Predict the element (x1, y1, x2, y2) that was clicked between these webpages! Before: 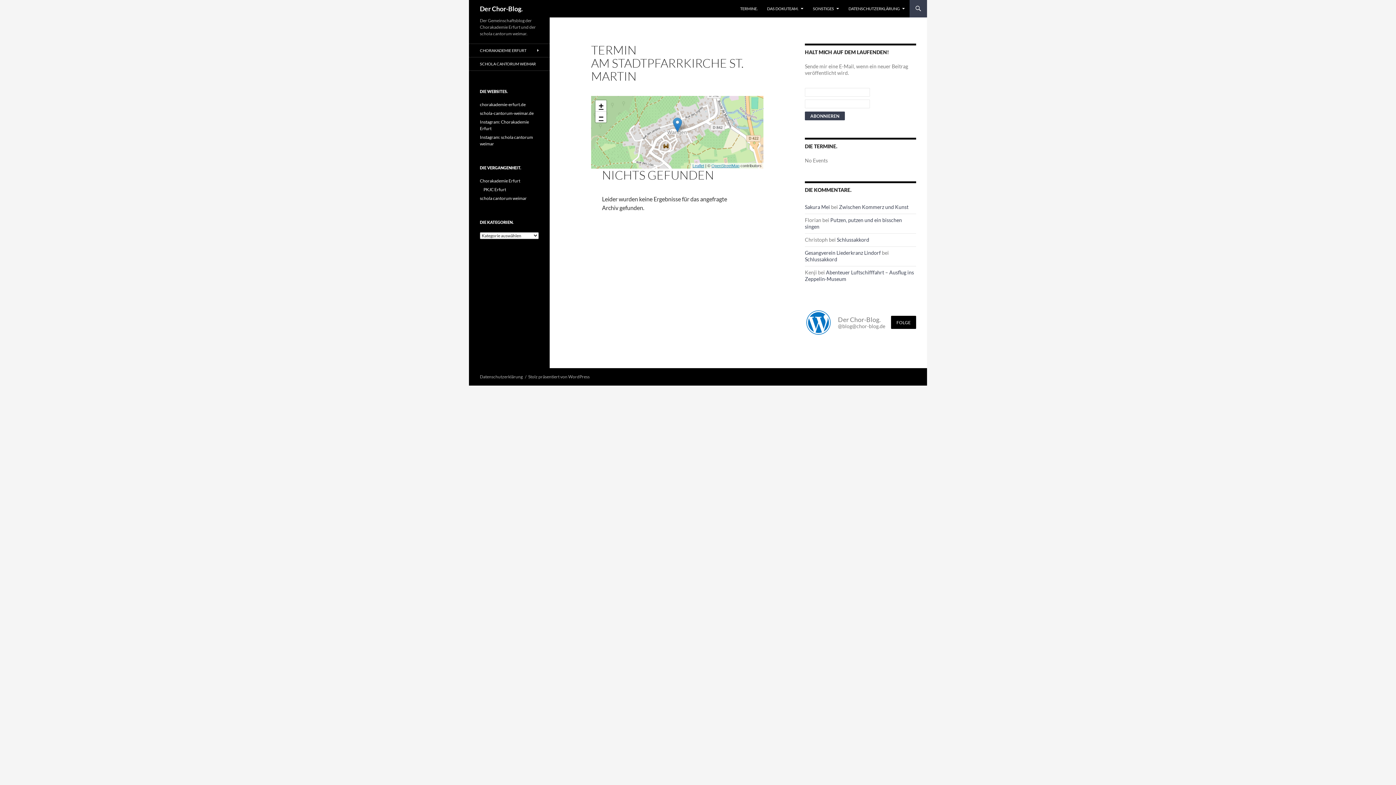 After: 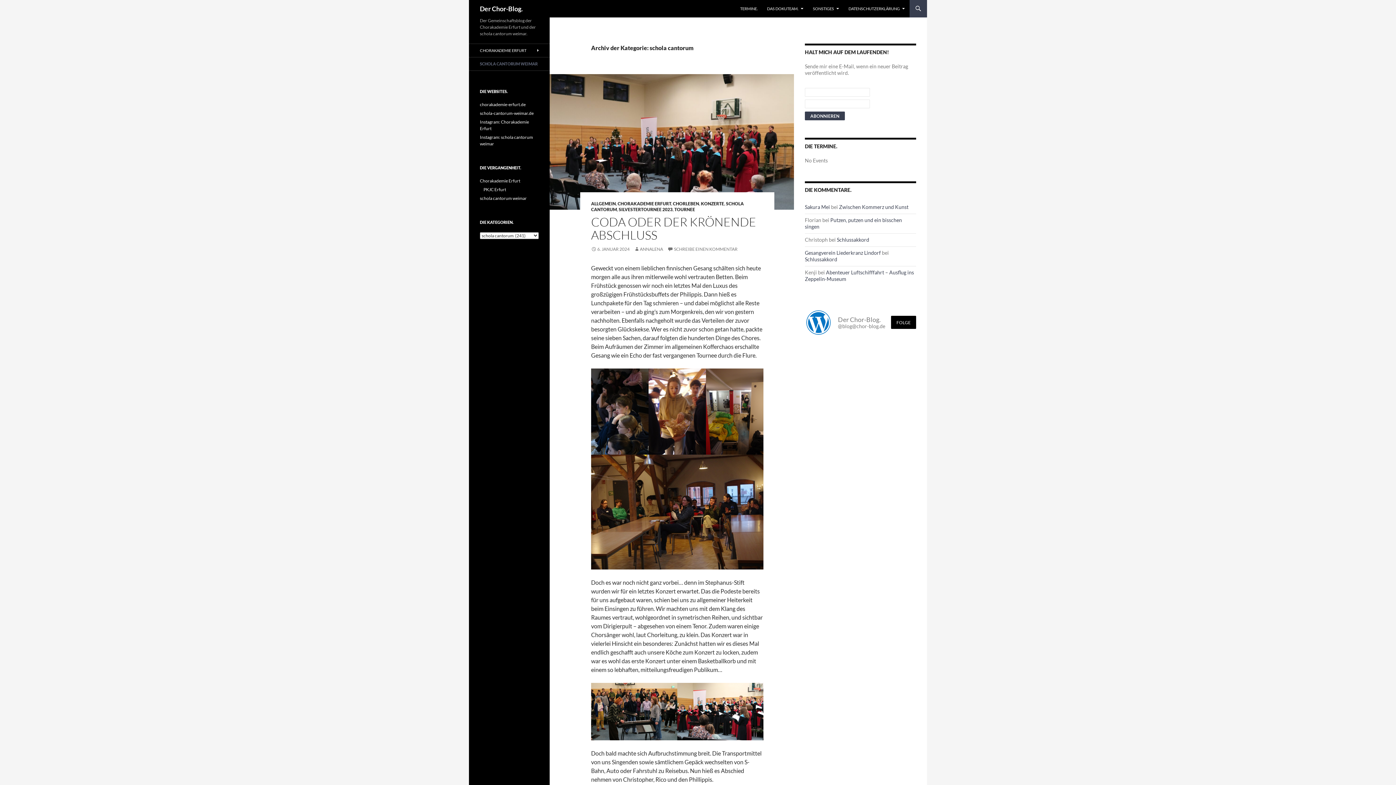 Action: label: schola cantorum weimar bbox: (480, 195, 526, 201)